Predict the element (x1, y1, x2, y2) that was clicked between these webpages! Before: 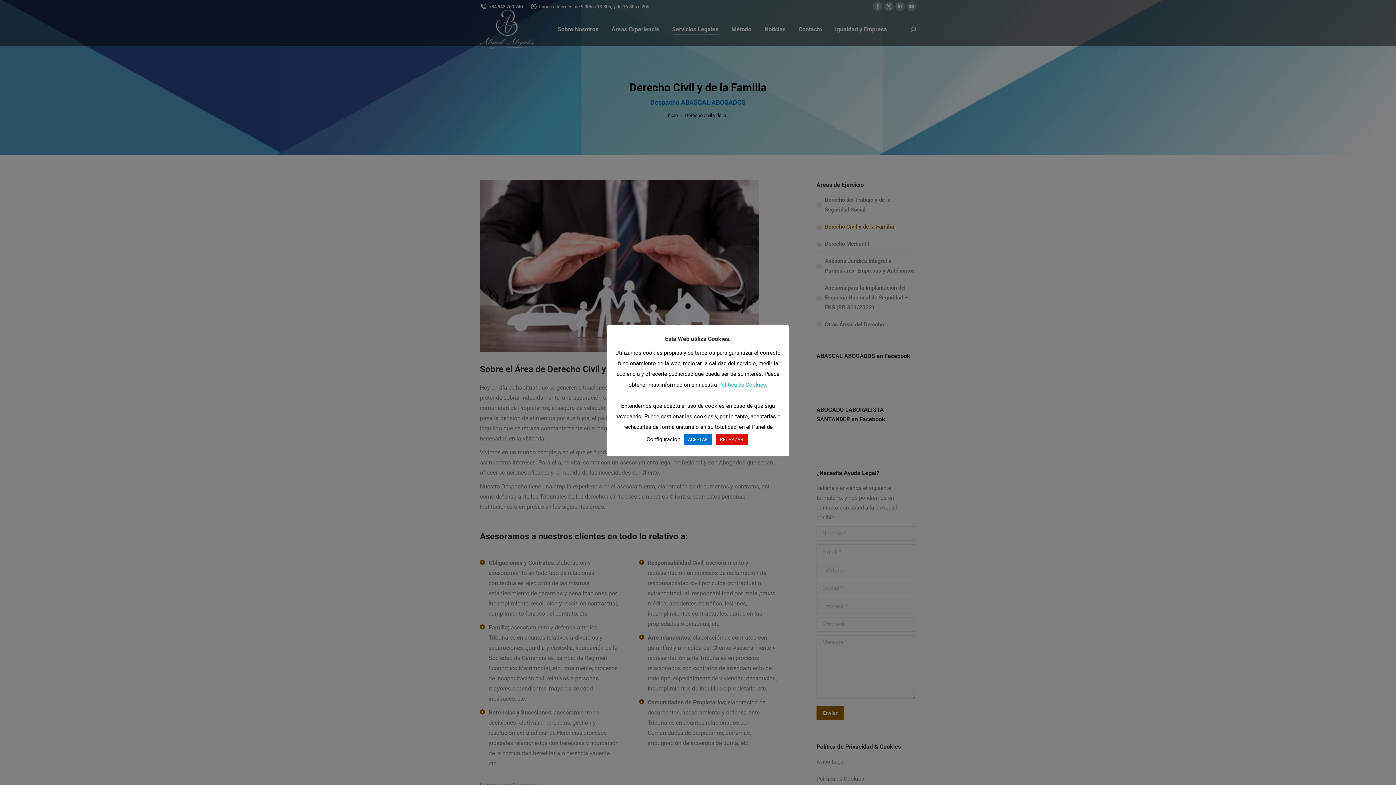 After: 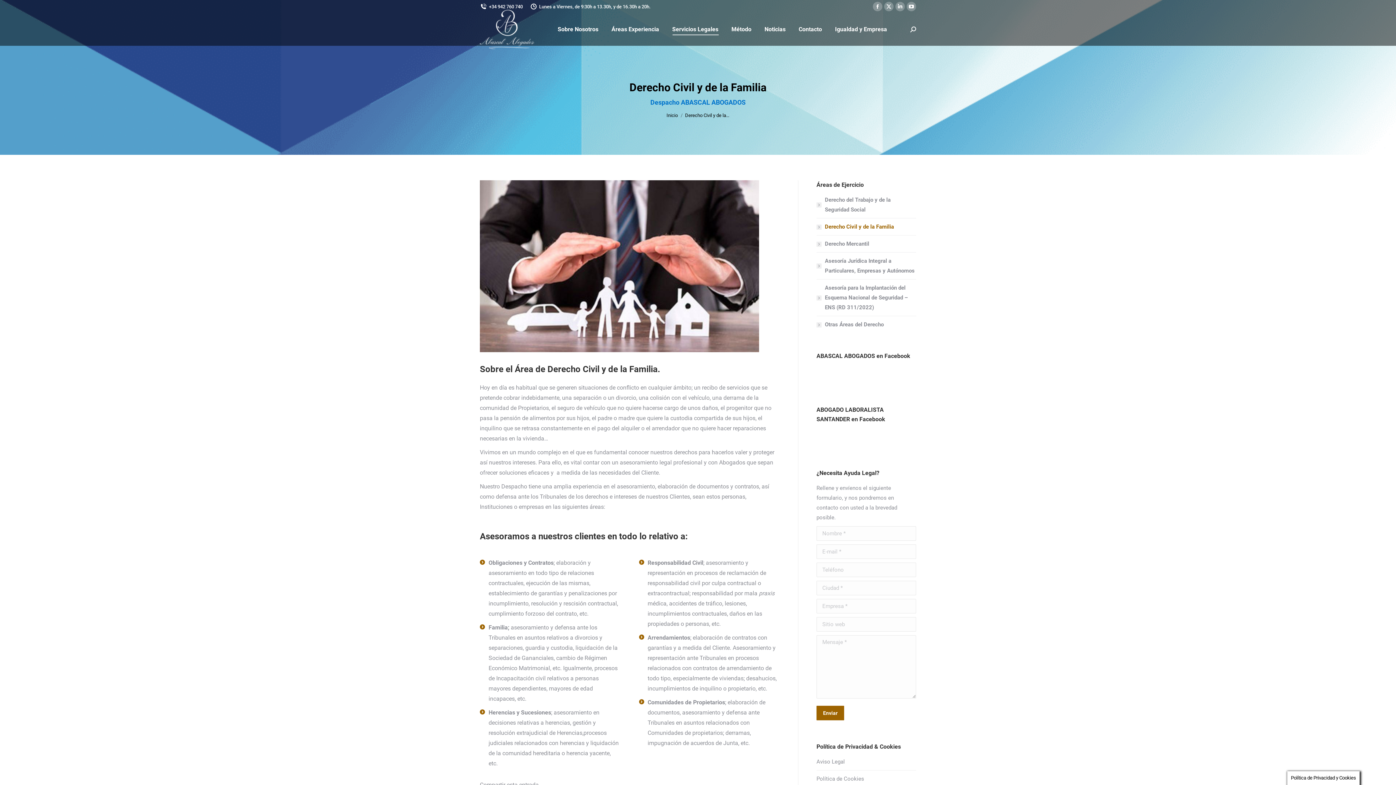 Action: bbox: (715, 434, 747, 445) label: RECHAZAR